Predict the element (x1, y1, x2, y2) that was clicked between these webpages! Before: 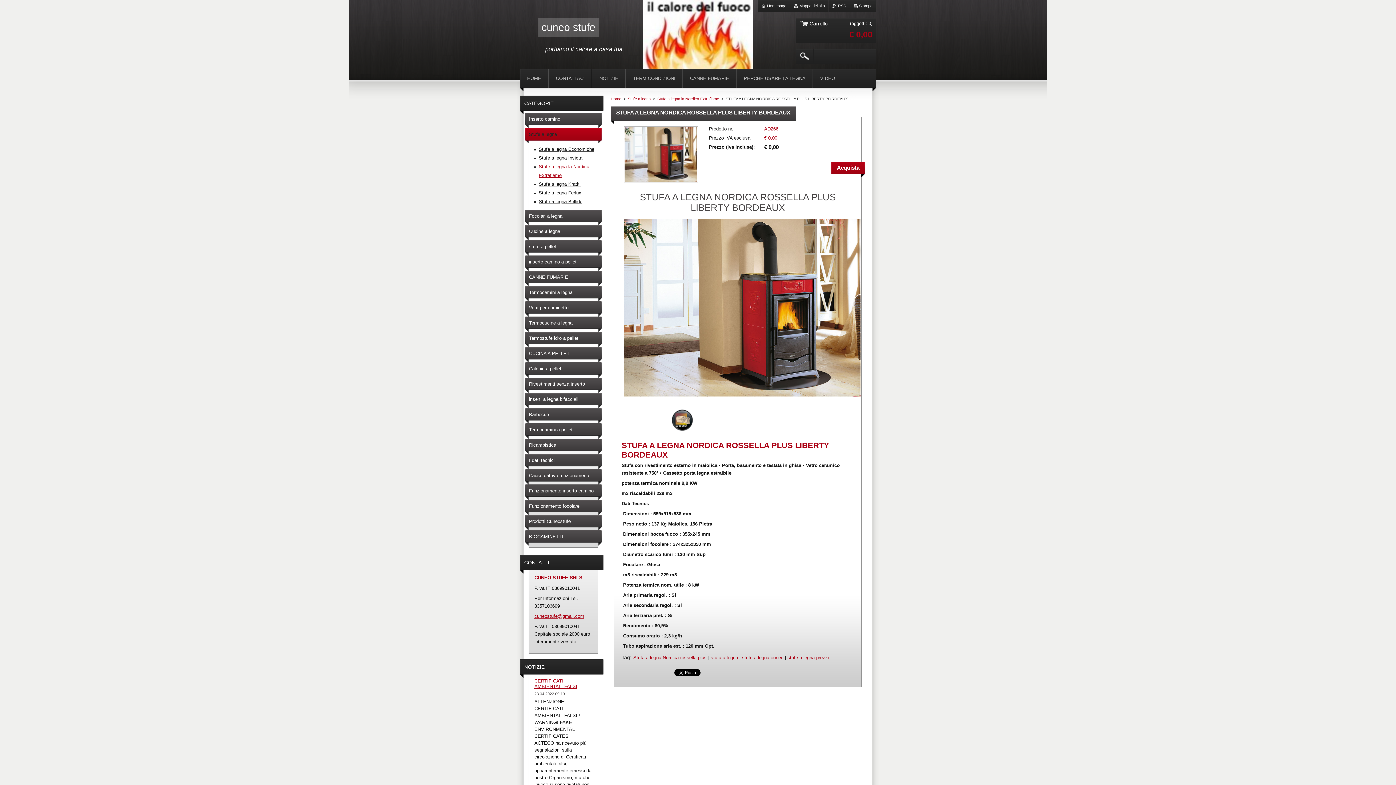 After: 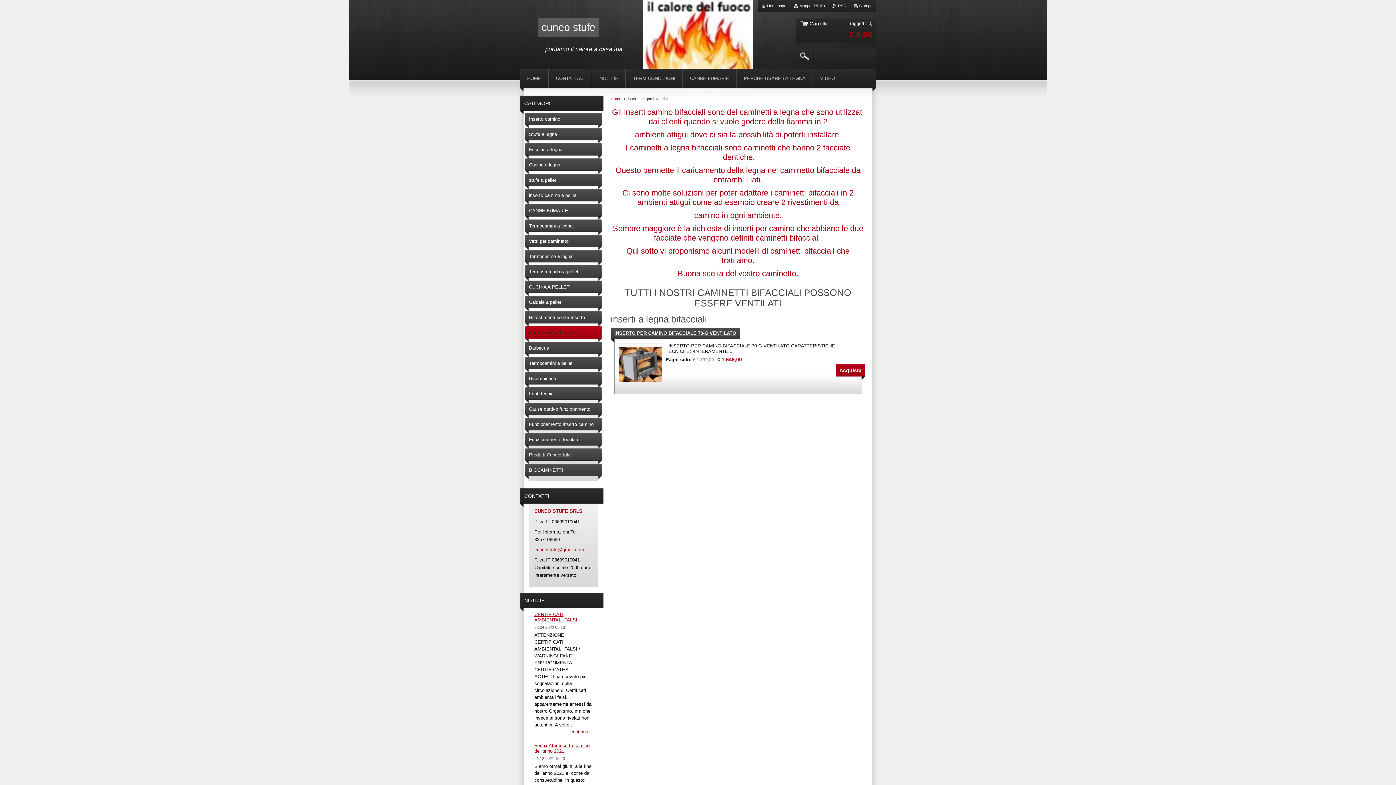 Action: label: inserti a legna bifacciali bbox: (525, 393, 601, 408)